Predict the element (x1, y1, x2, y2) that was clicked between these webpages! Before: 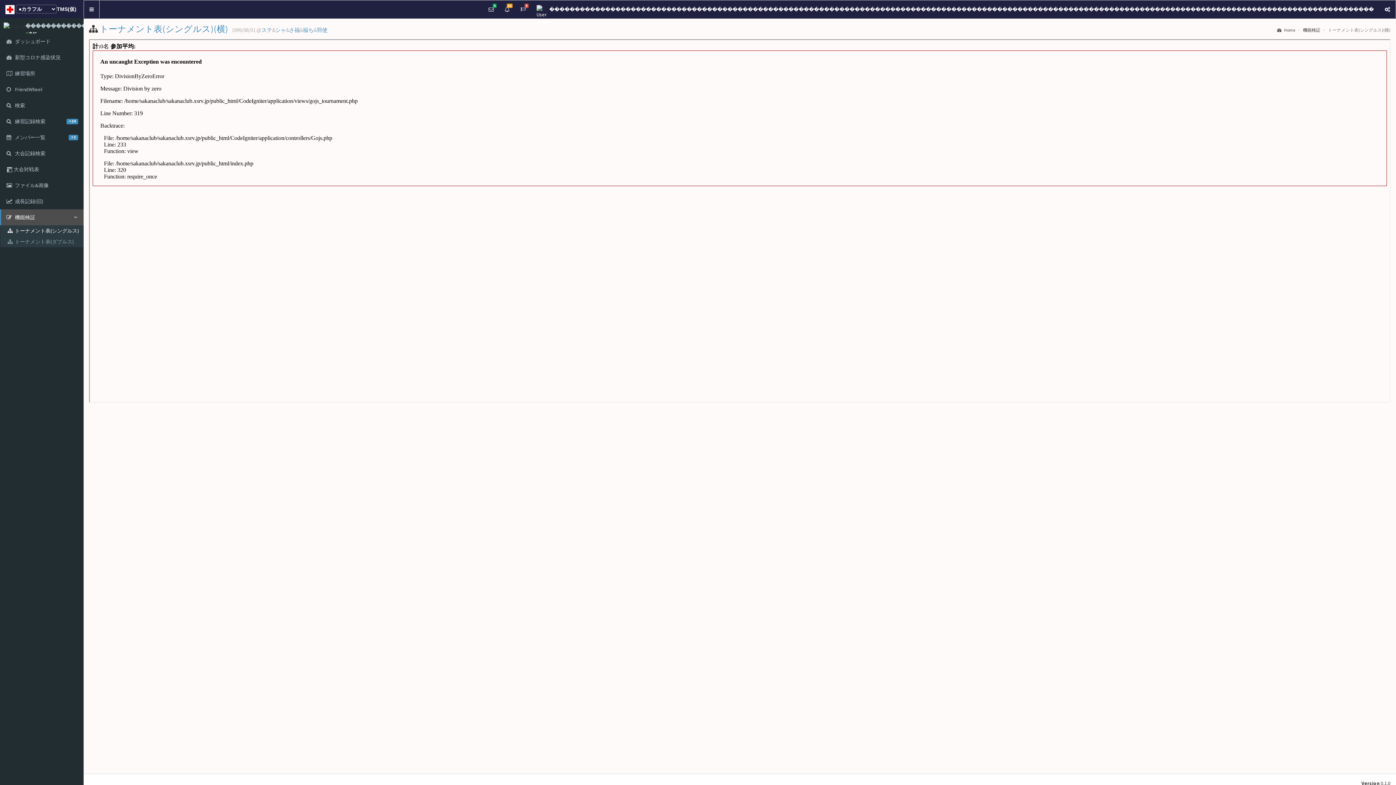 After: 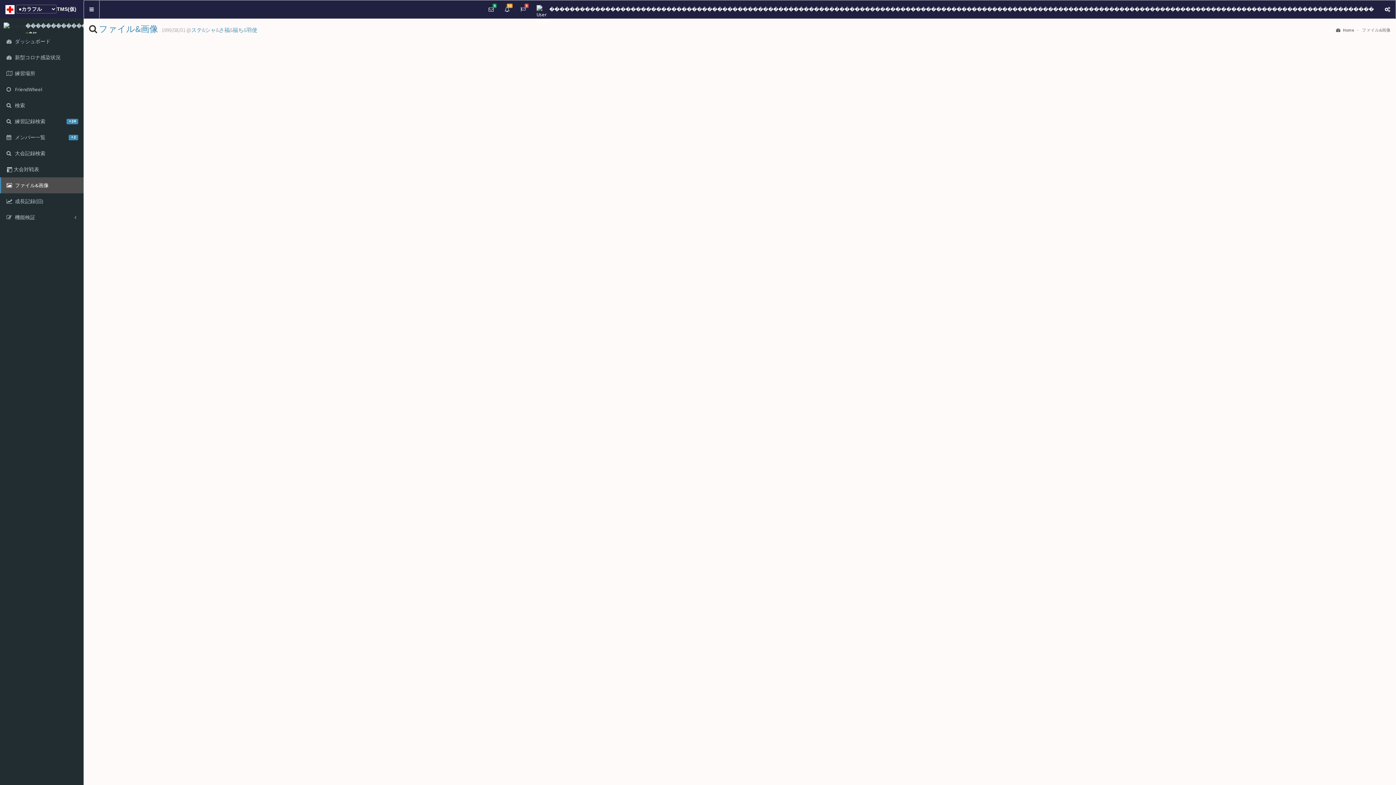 Action: label:  ファイル&画像 bbox: (0, 177, 83, 193)